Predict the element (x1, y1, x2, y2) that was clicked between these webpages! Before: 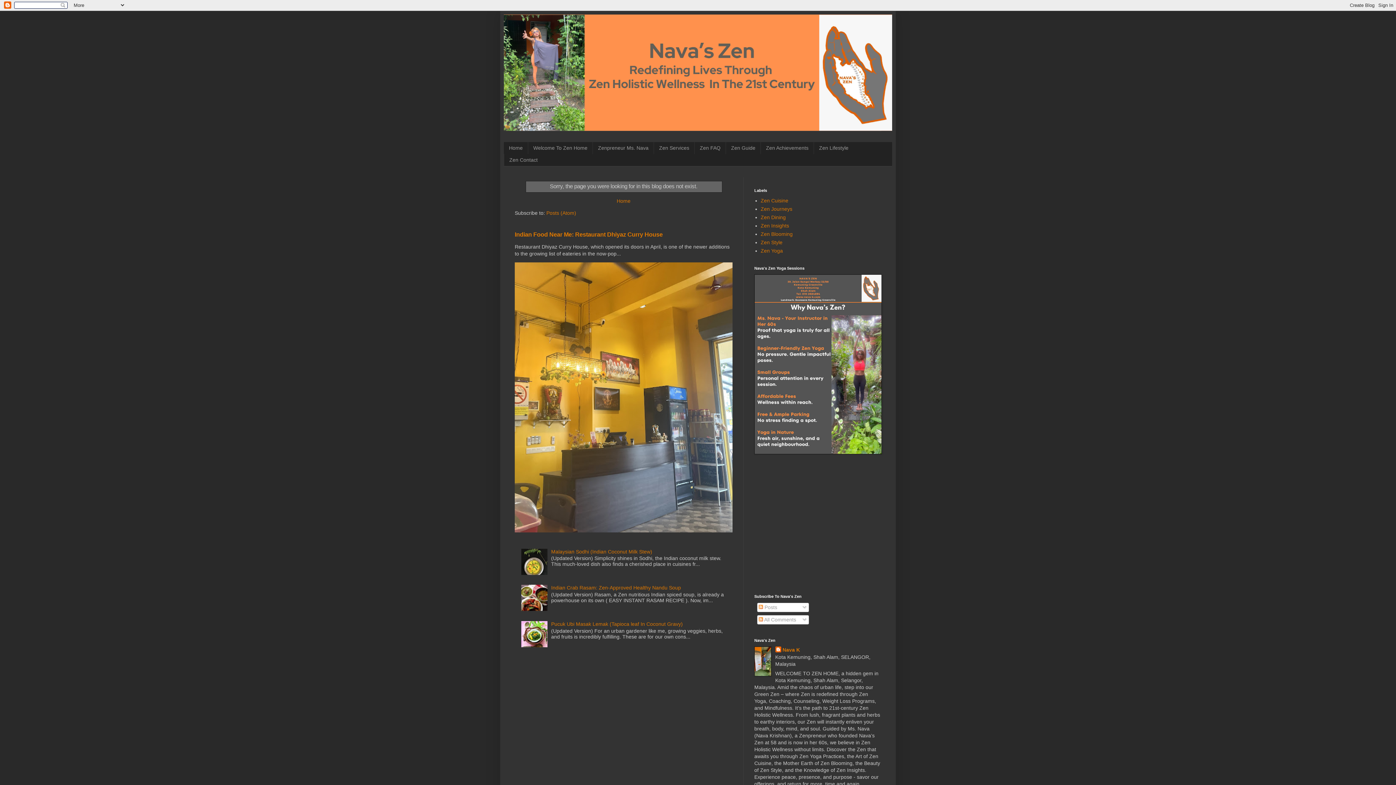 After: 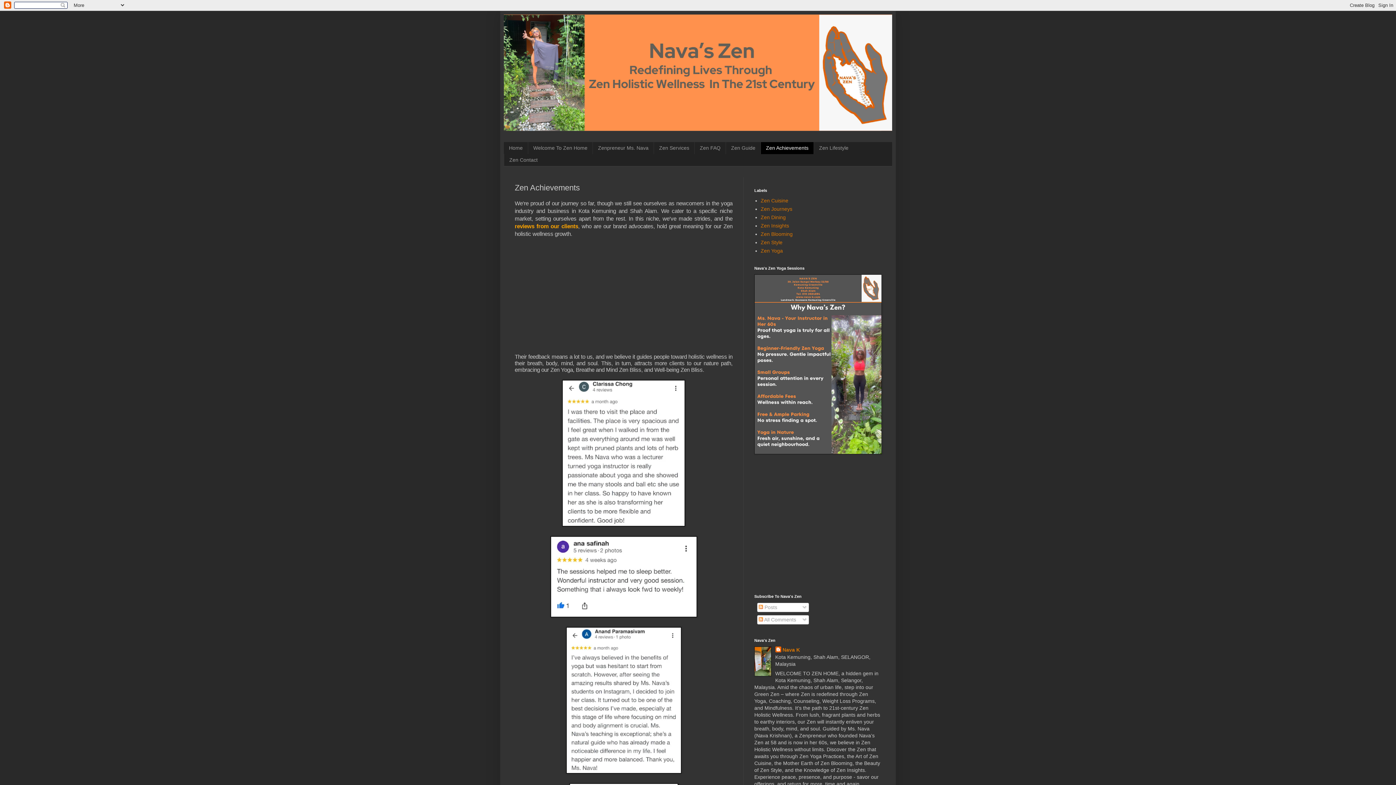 Action: label: Zen Achievements bbox: (760, 142, 813, 154)